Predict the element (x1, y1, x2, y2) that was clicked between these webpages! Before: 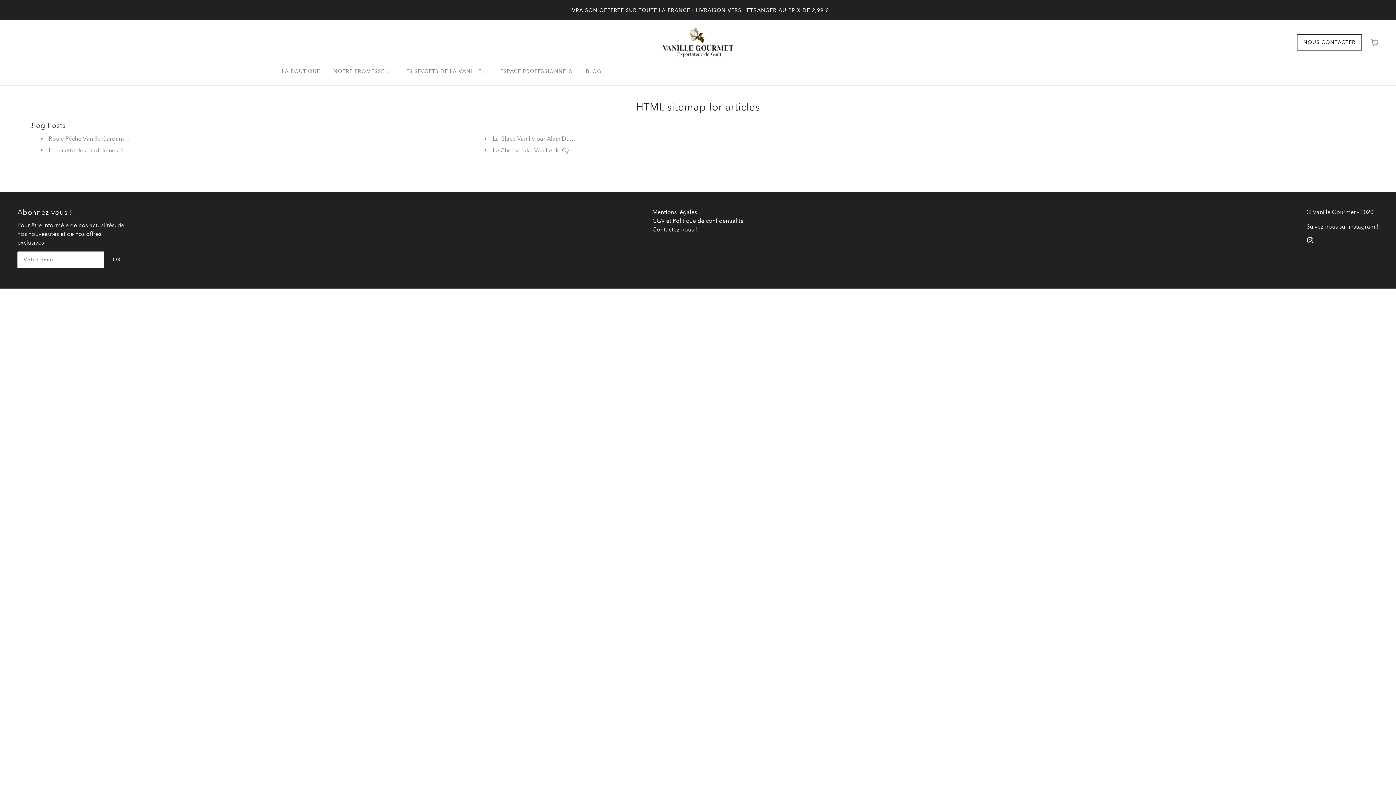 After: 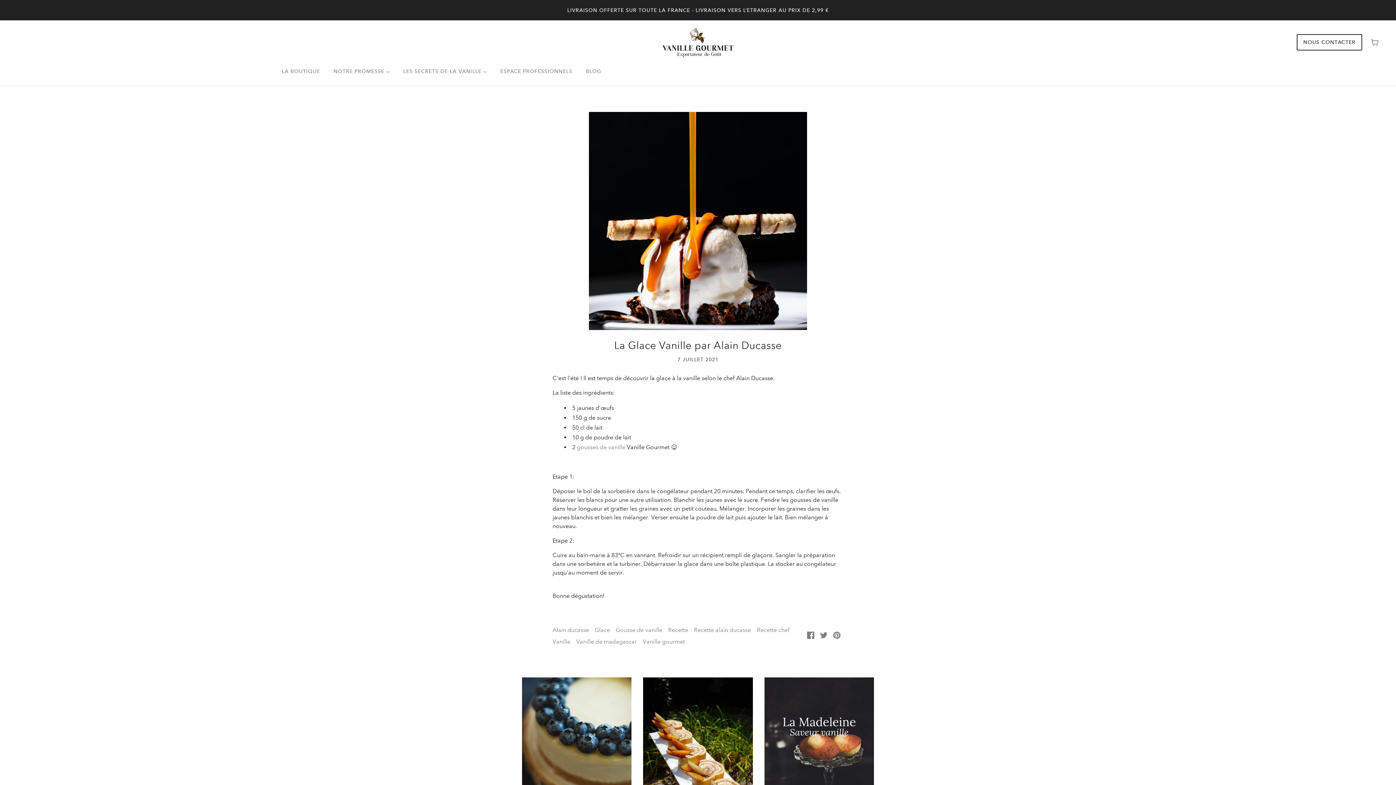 Action: bbox: (492, 135, 584, 142) label: La Glace Vanille par Alain Ducasse